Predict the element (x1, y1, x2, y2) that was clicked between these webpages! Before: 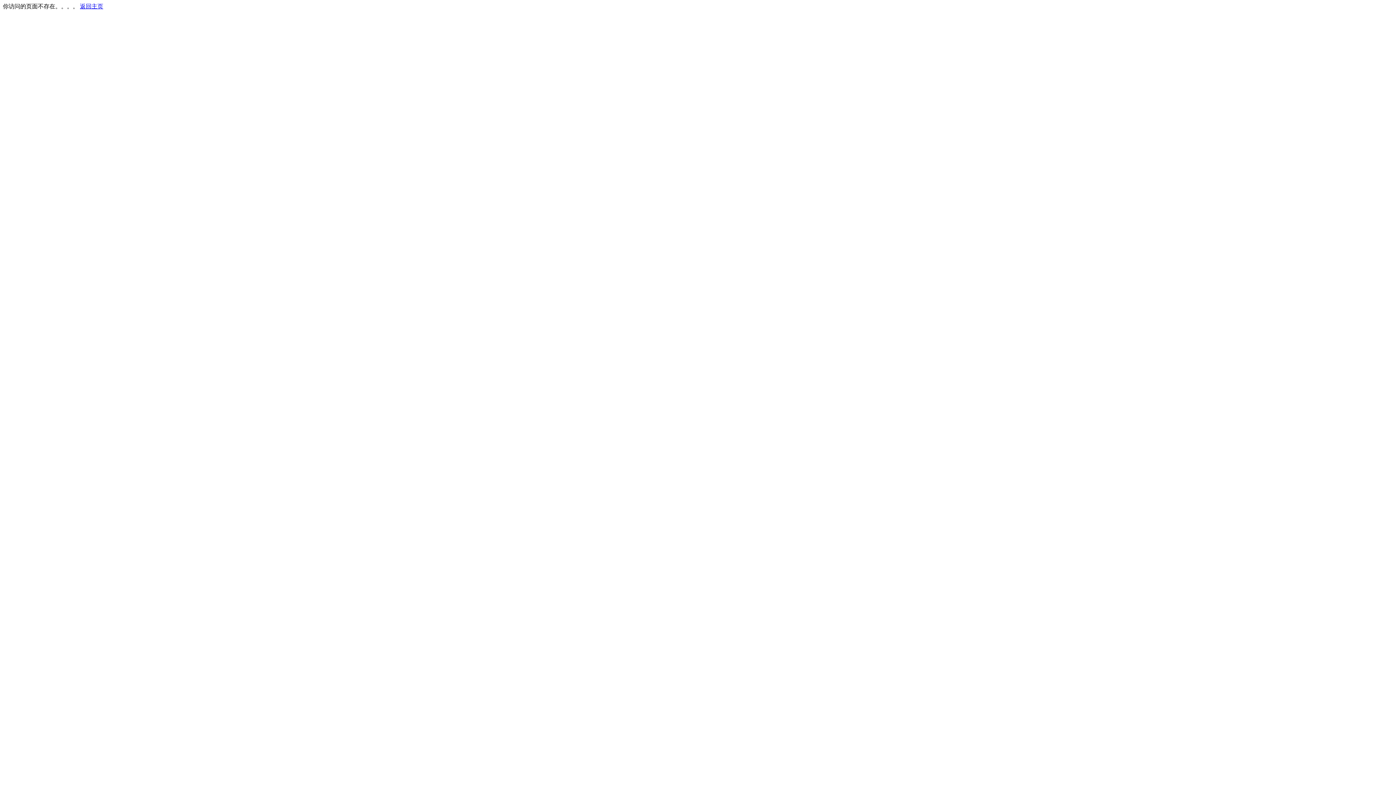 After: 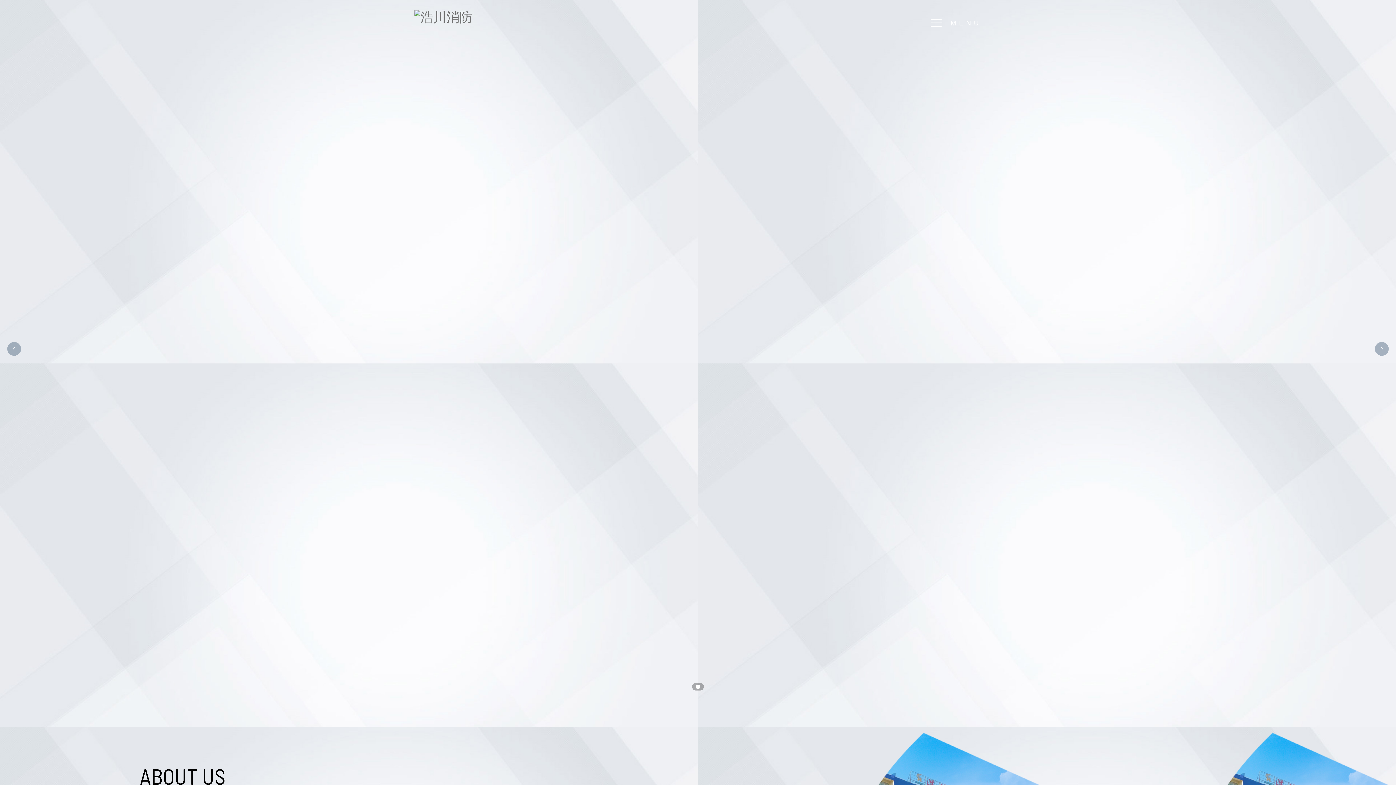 Action: bbox: (80, 3, 103, 9) label: 返回主页